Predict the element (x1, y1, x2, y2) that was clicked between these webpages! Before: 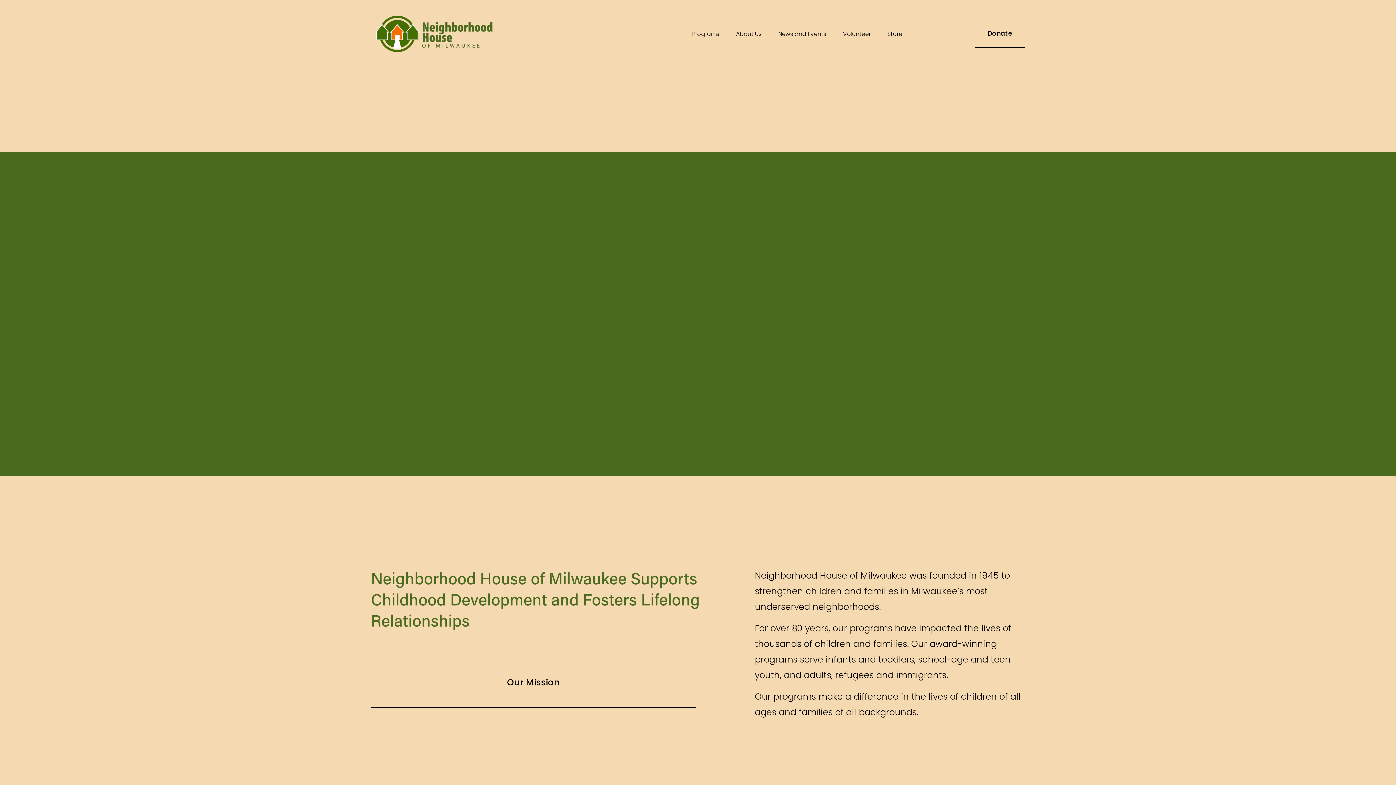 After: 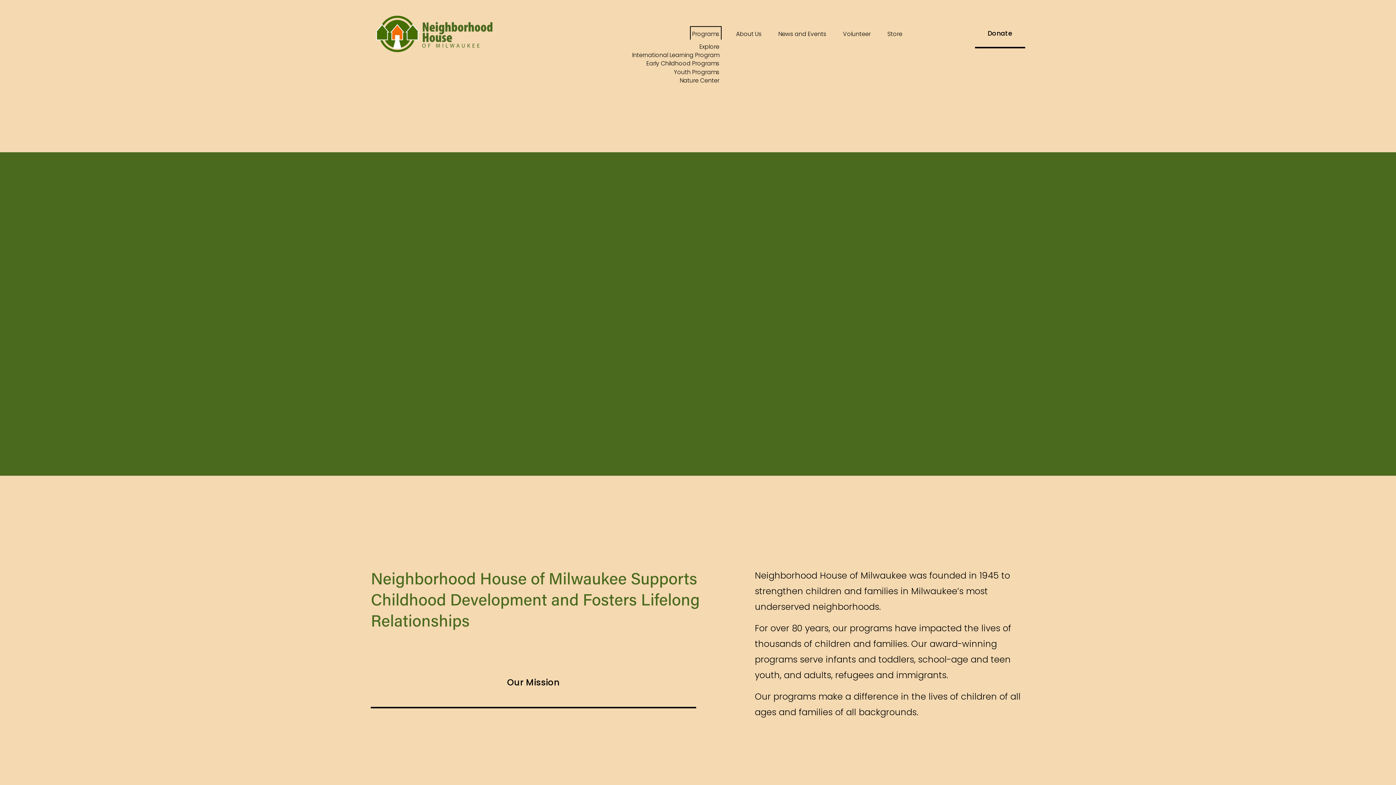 Action: label: folder dropdown bbox: (692, 28, 719, 39)